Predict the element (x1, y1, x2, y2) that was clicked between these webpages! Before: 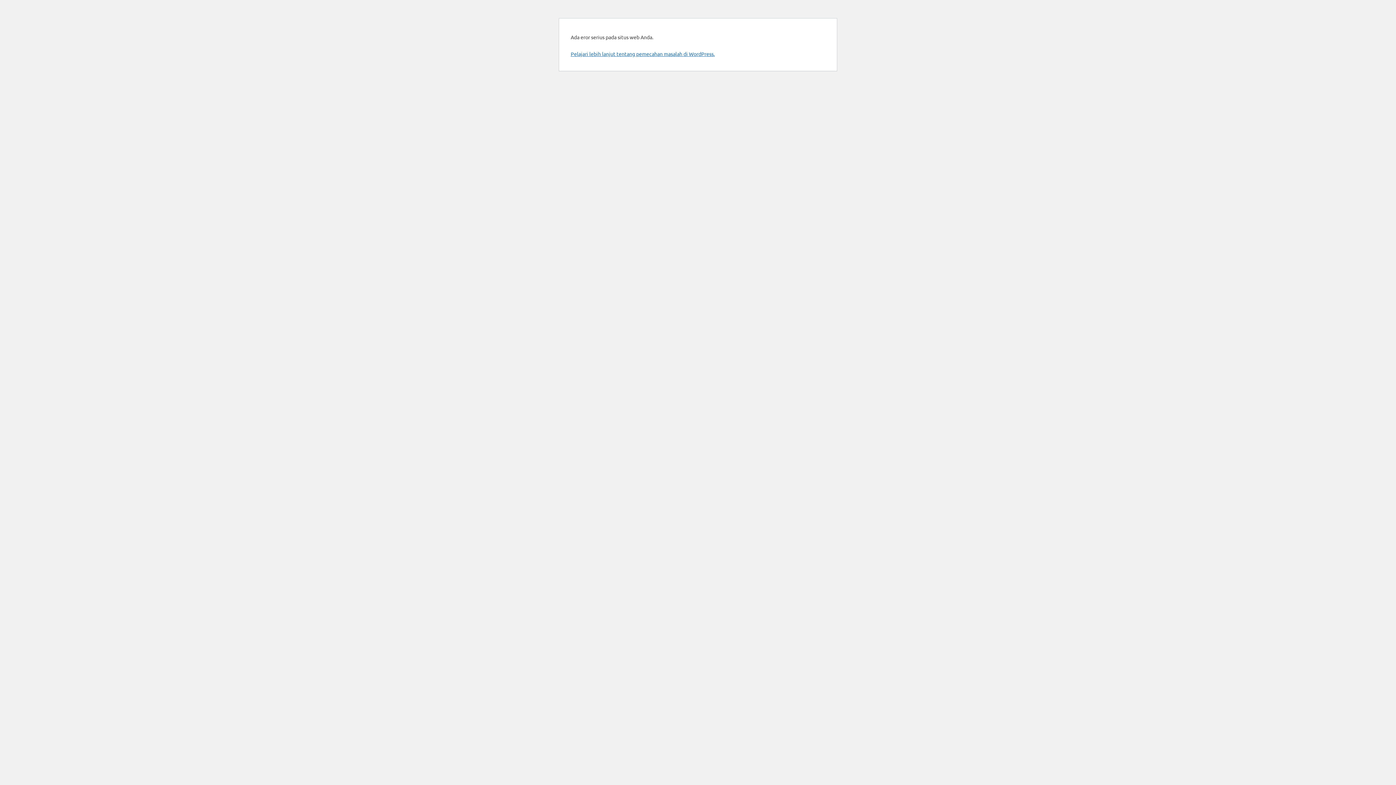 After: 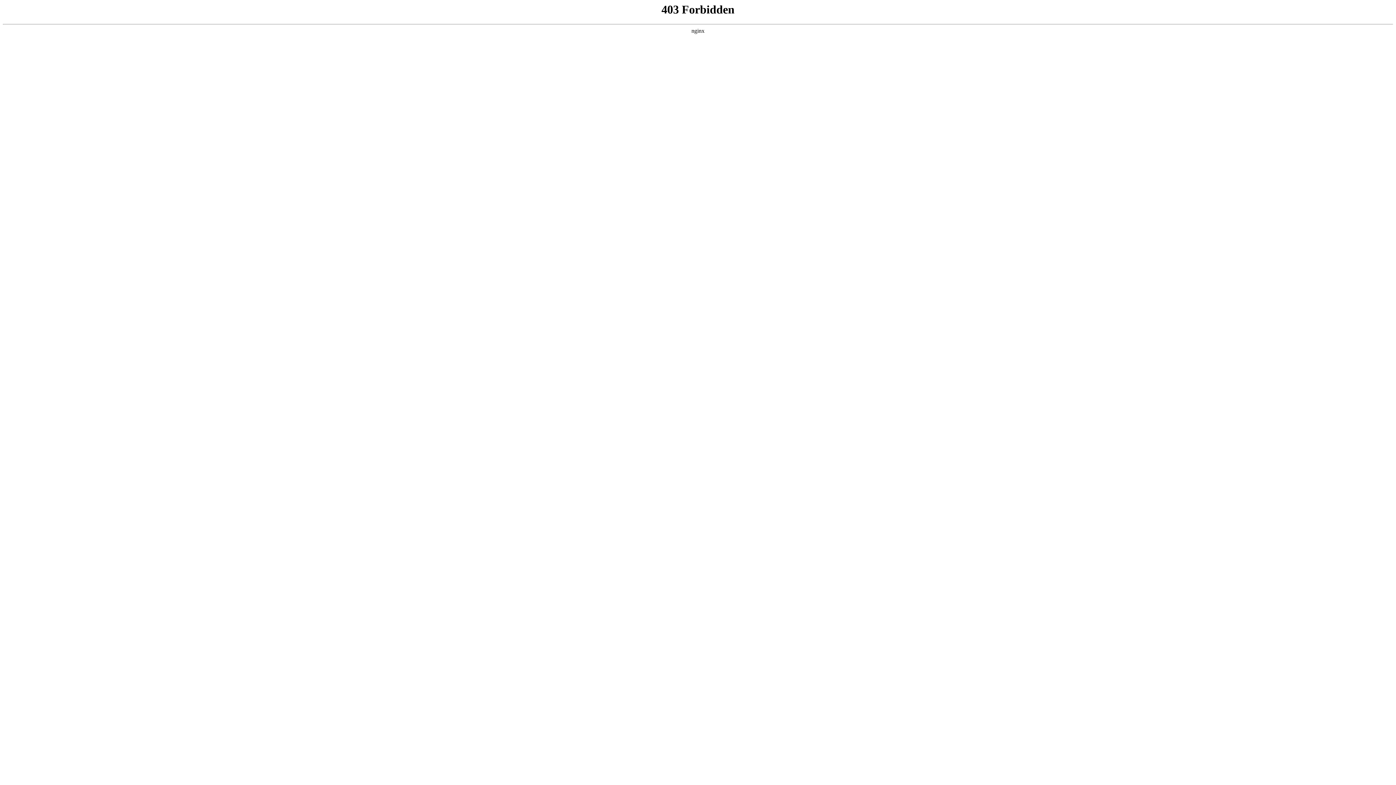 Action: bbox: (570, 50, 714, 57) label: Pelajari lebih lanjut tentang pemecahan masalah di WordPress.